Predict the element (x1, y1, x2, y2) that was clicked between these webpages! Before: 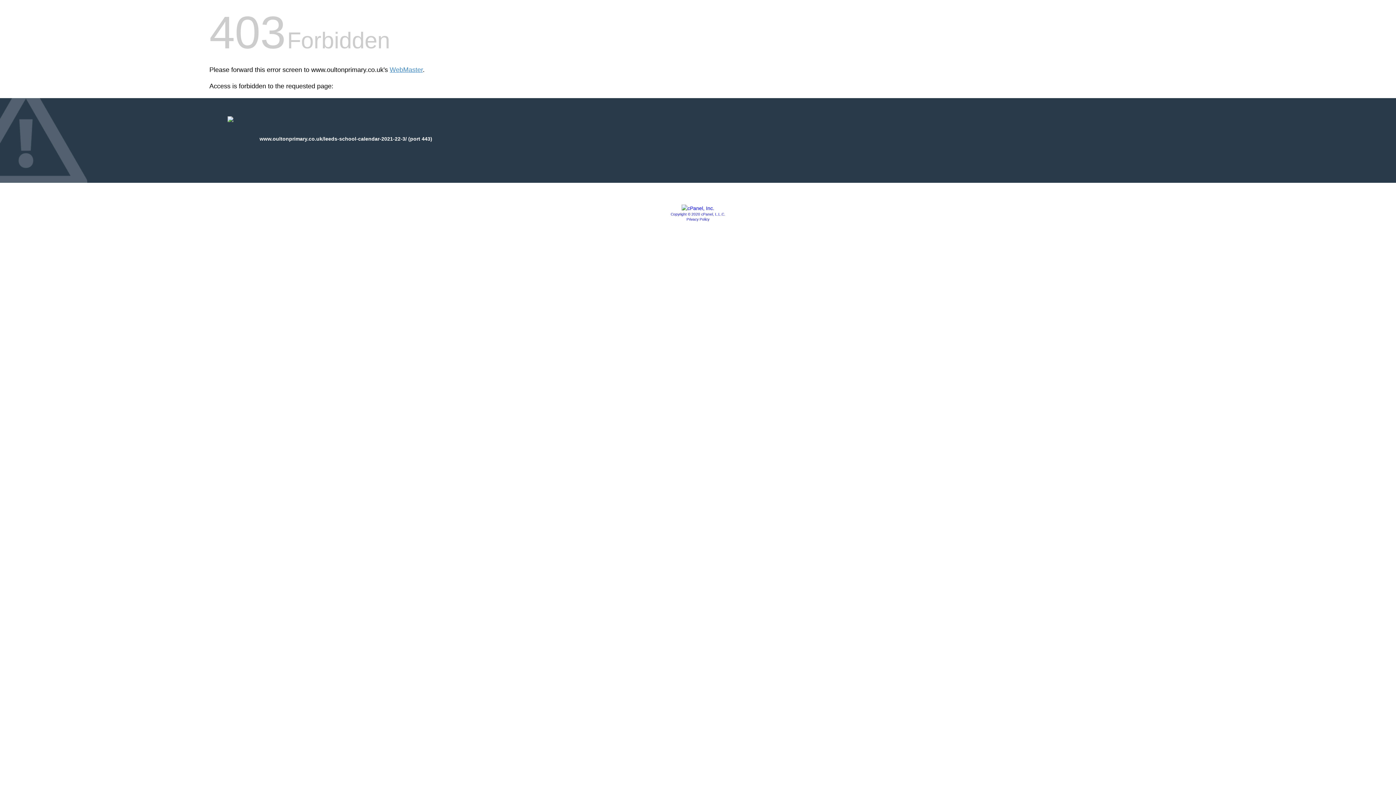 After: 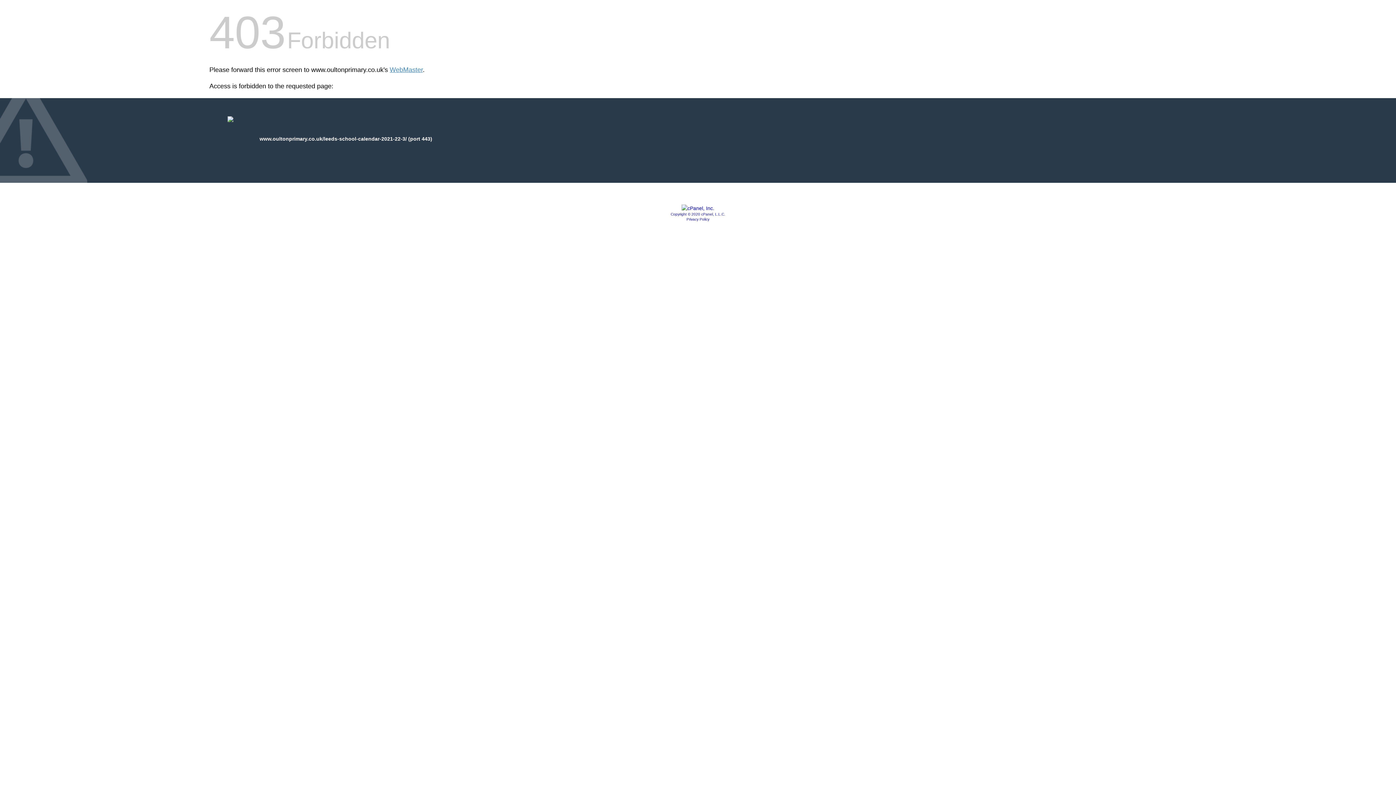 Action: label: Privacy Policy bbox: (686, 217, 709, 221)